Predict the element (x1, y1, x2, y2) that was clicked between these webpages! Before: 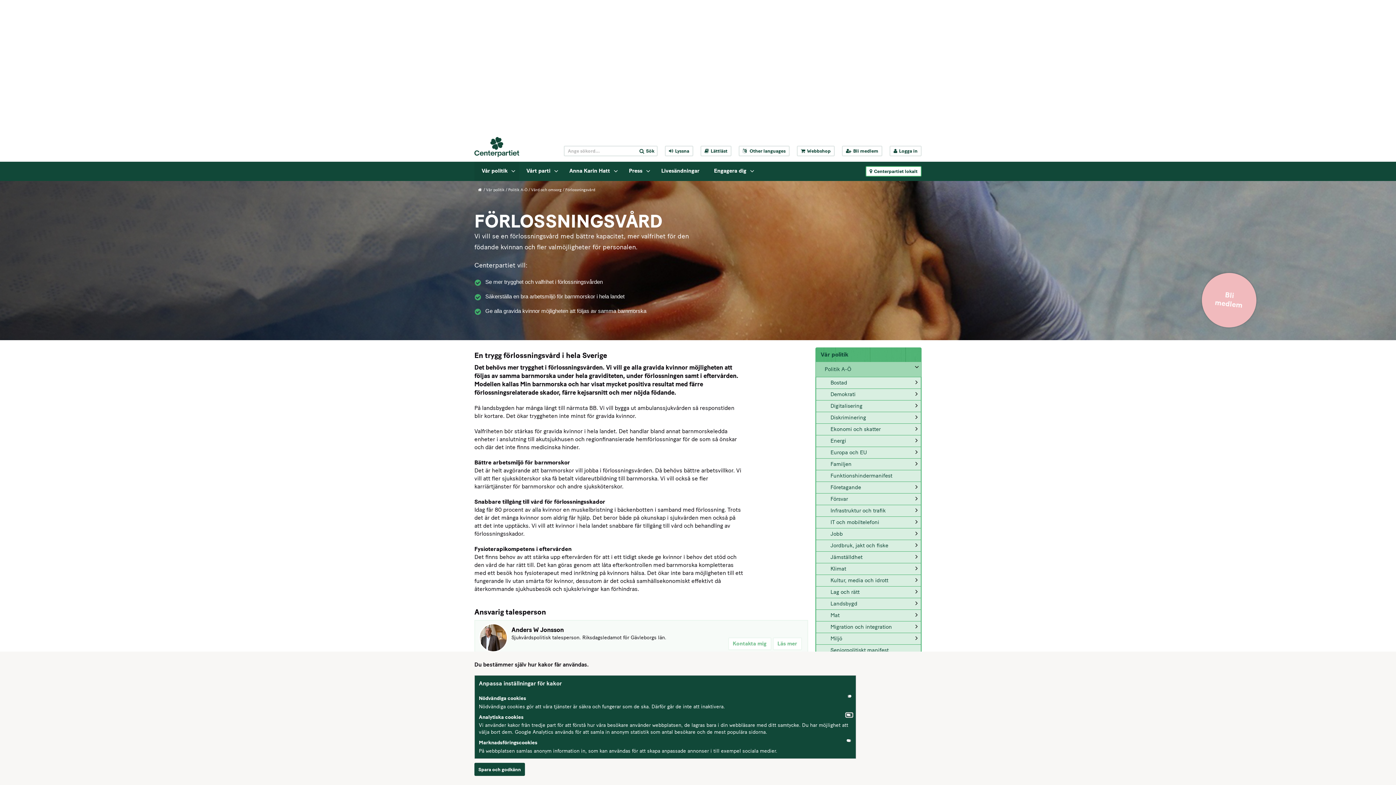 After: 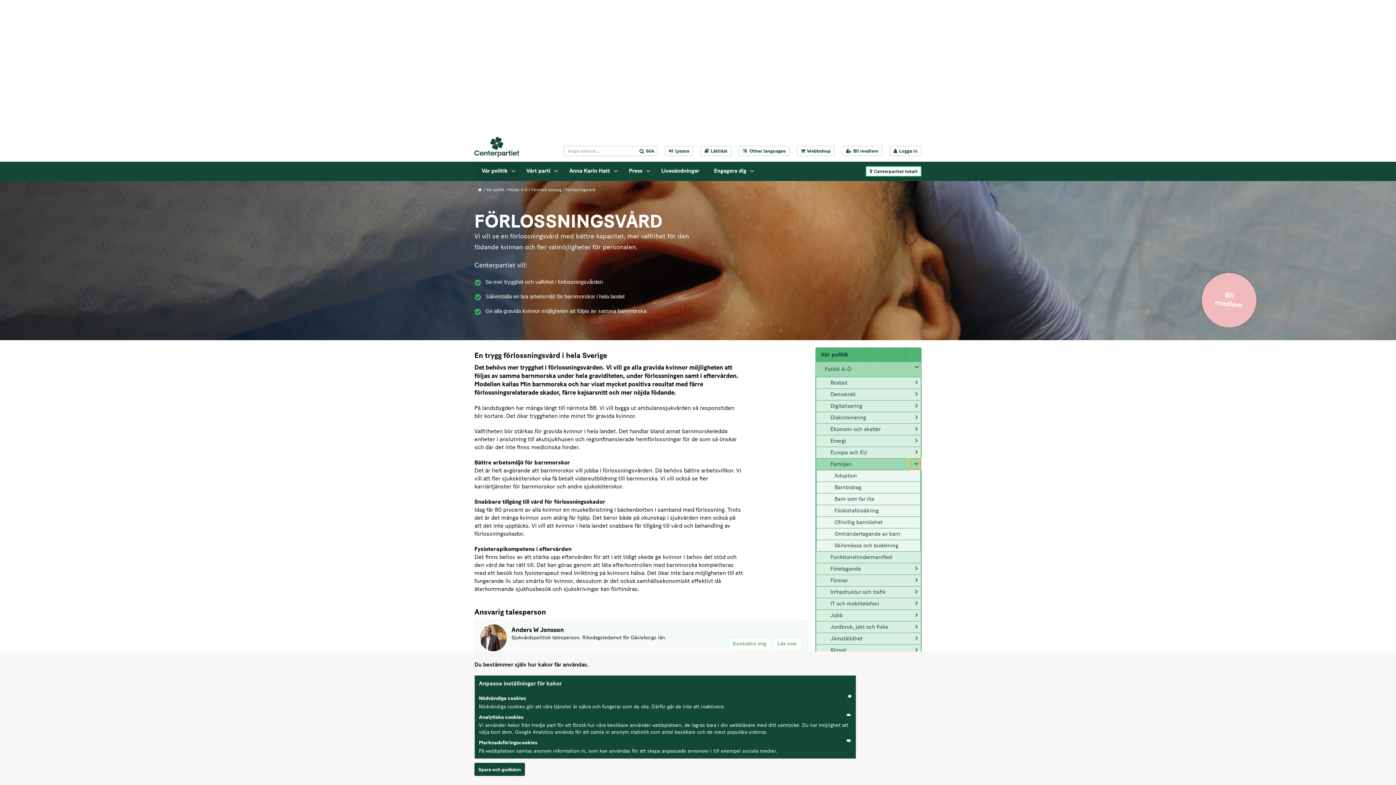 Action: label: Undermeny för Familjen bbox: (910, 458, 921, 469)